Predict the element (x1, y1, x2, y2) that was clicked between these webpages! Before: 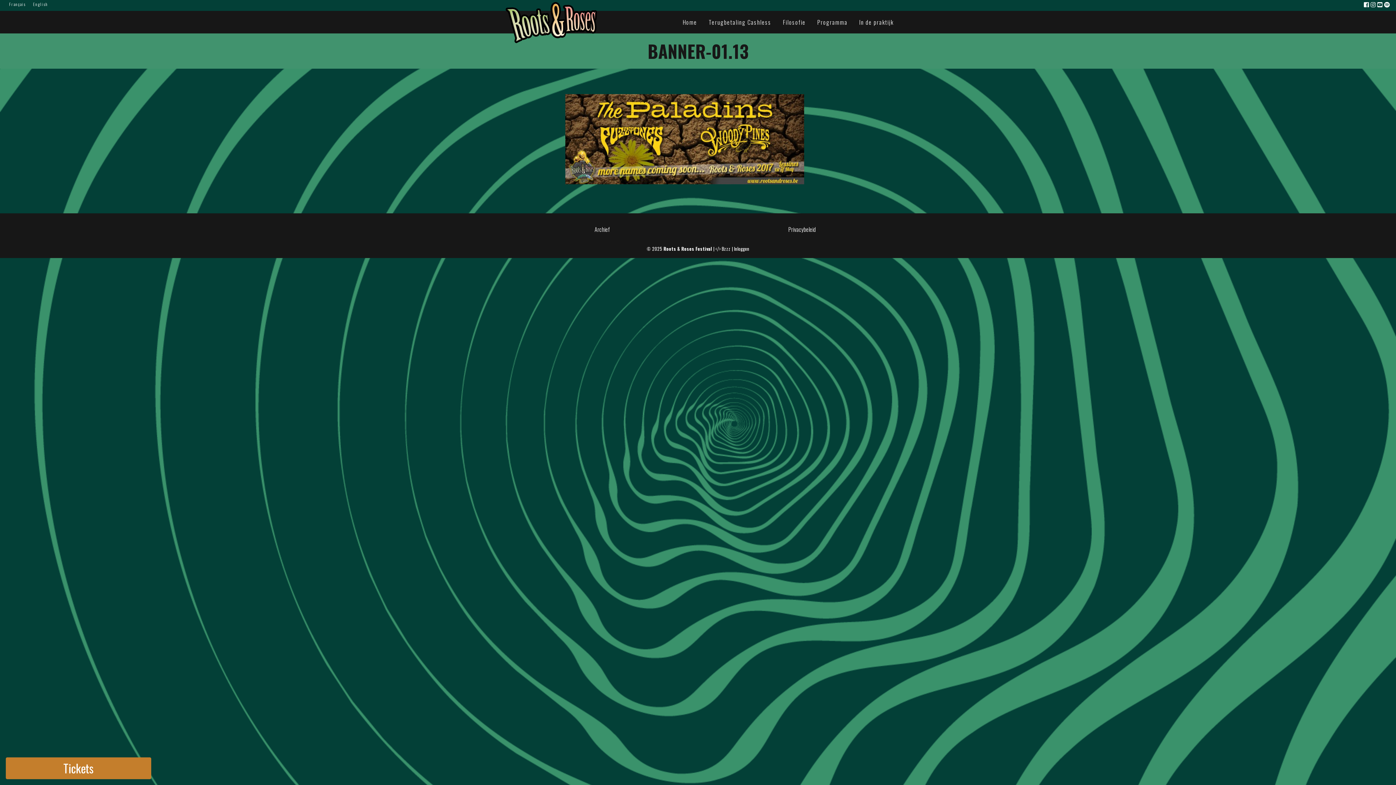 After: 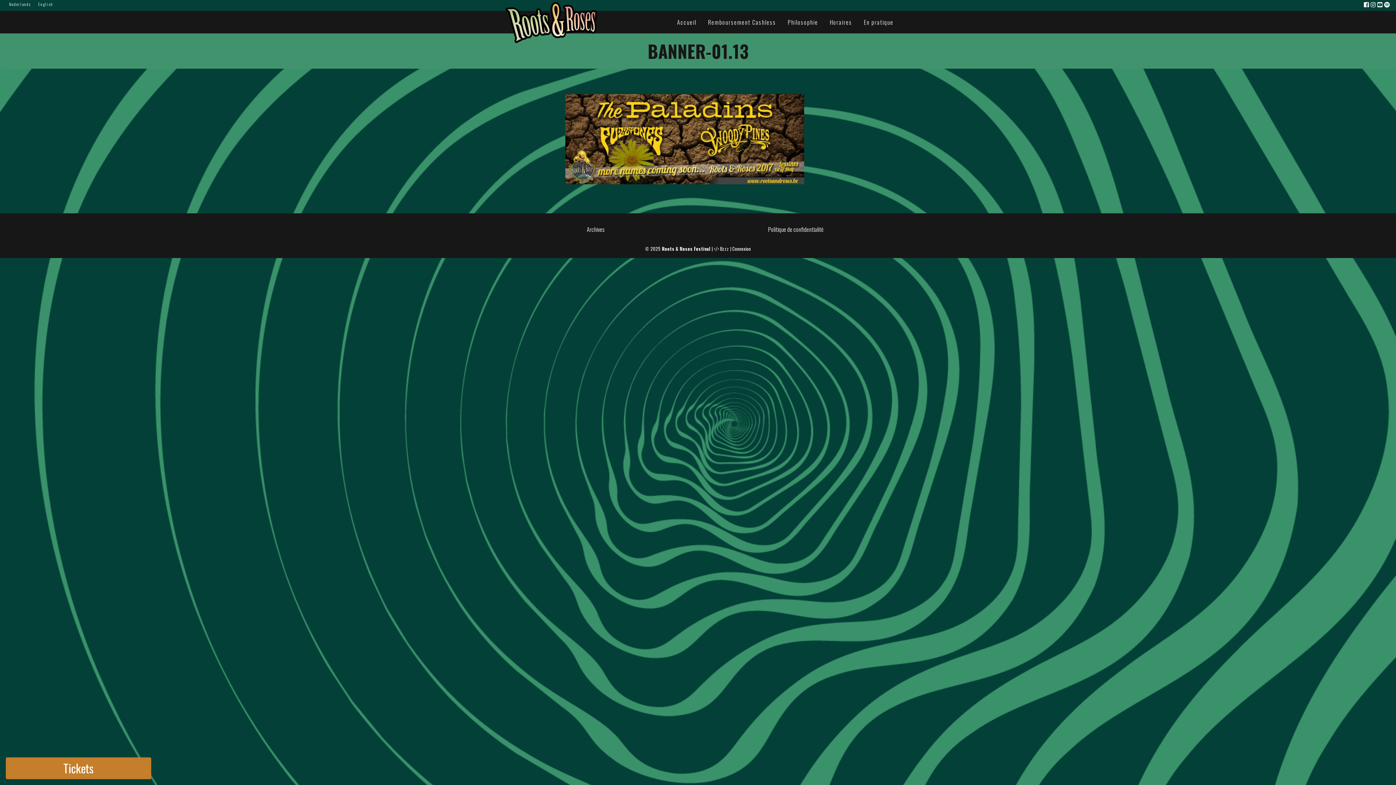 Action: bbox: (5, 0, 29, 8) label: Français